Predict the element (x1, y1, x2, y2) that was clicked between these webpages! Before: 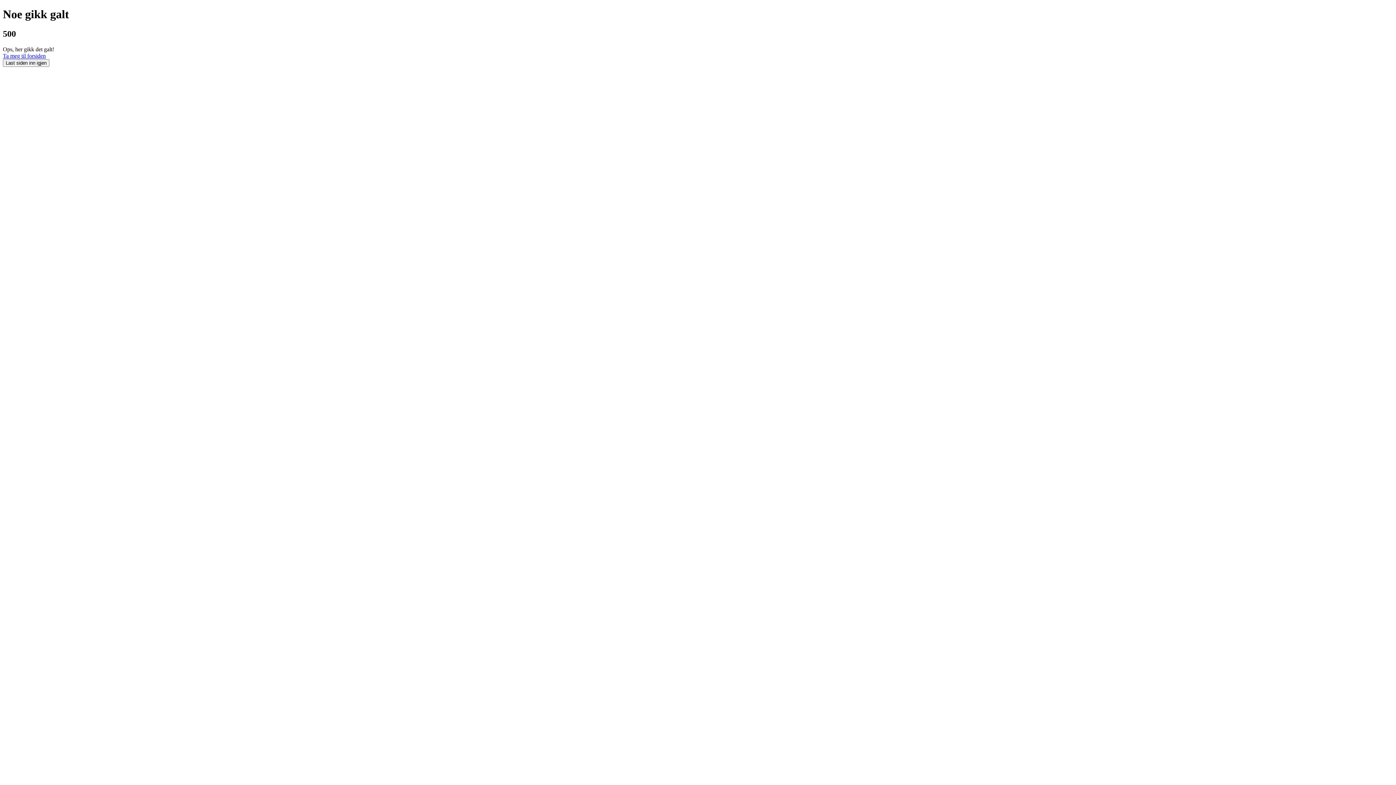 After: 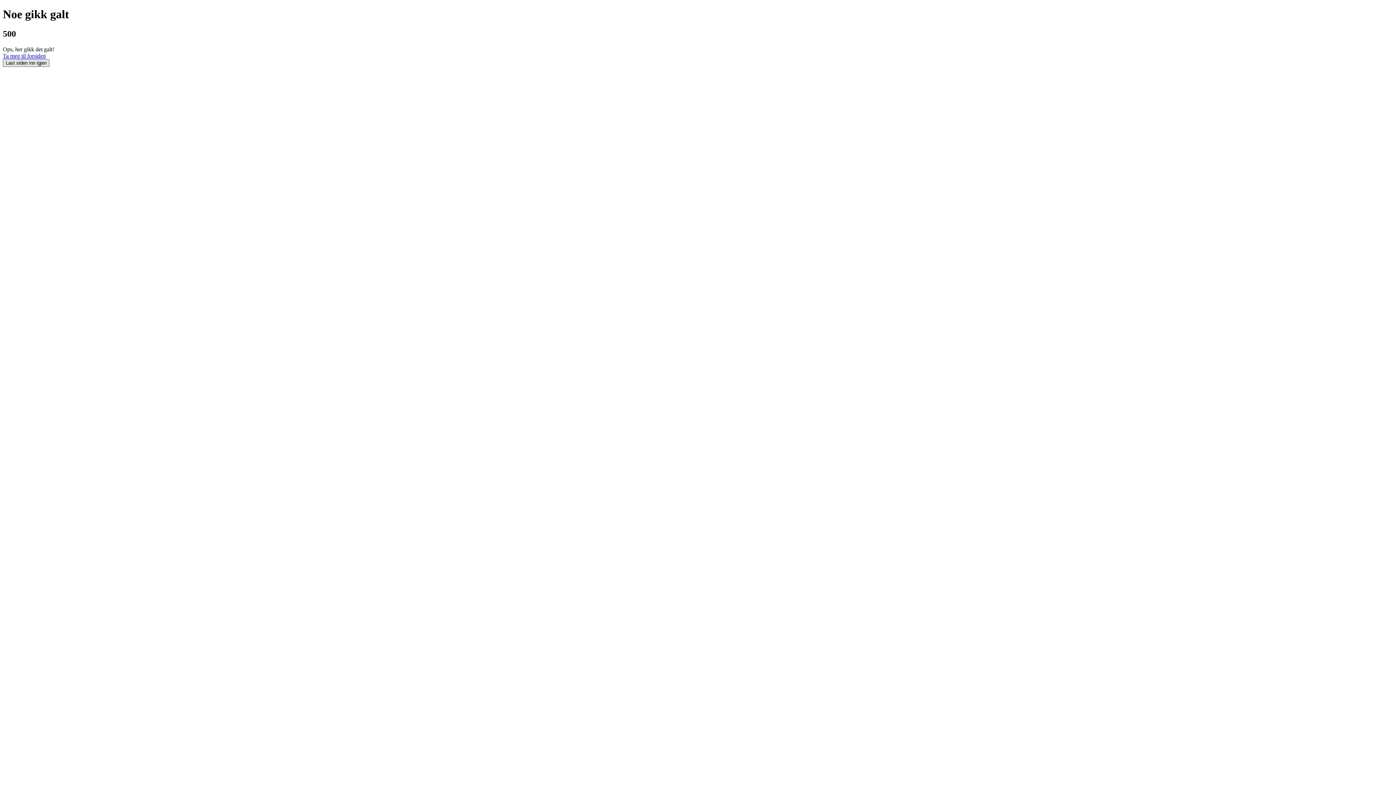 Action: label: Last siden inn igjen bbox: (2, 59, 49, 66)